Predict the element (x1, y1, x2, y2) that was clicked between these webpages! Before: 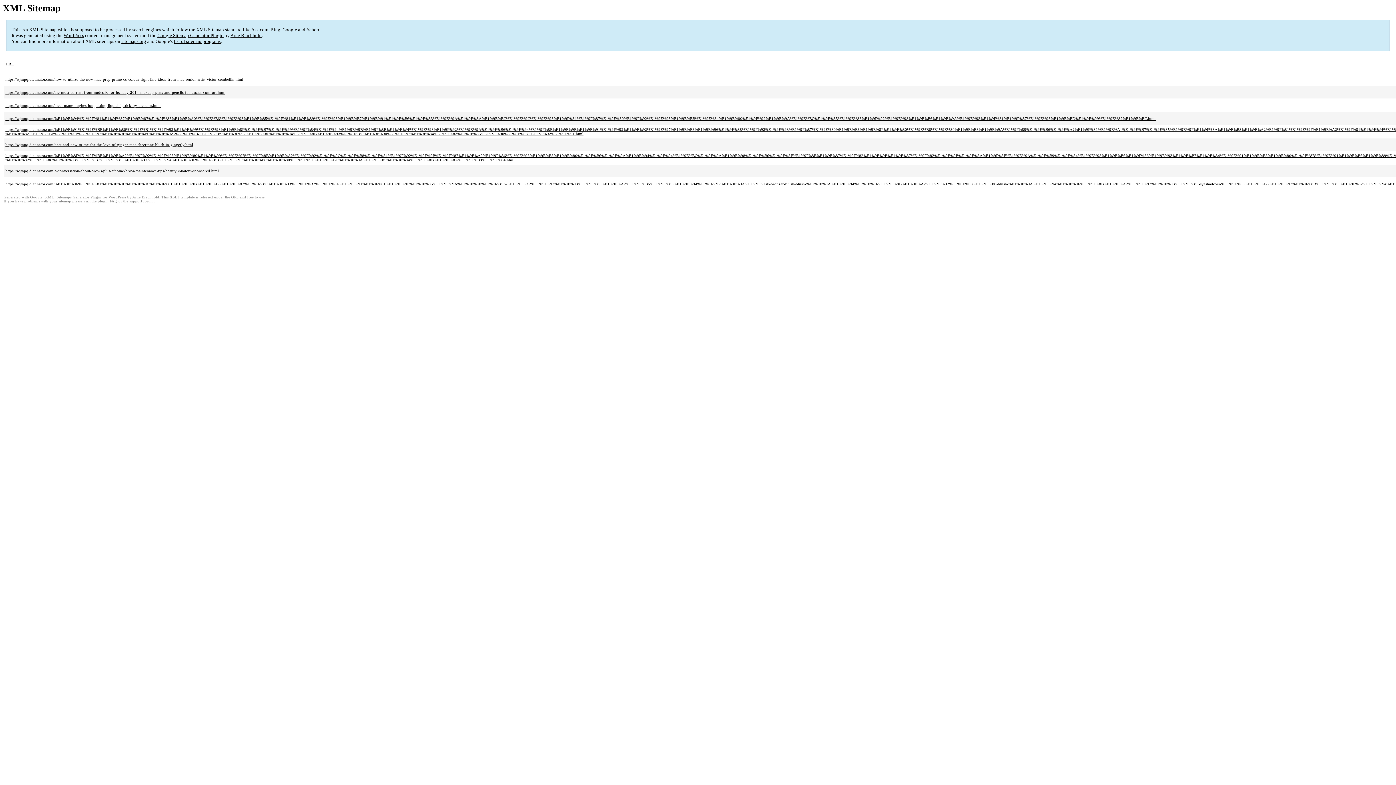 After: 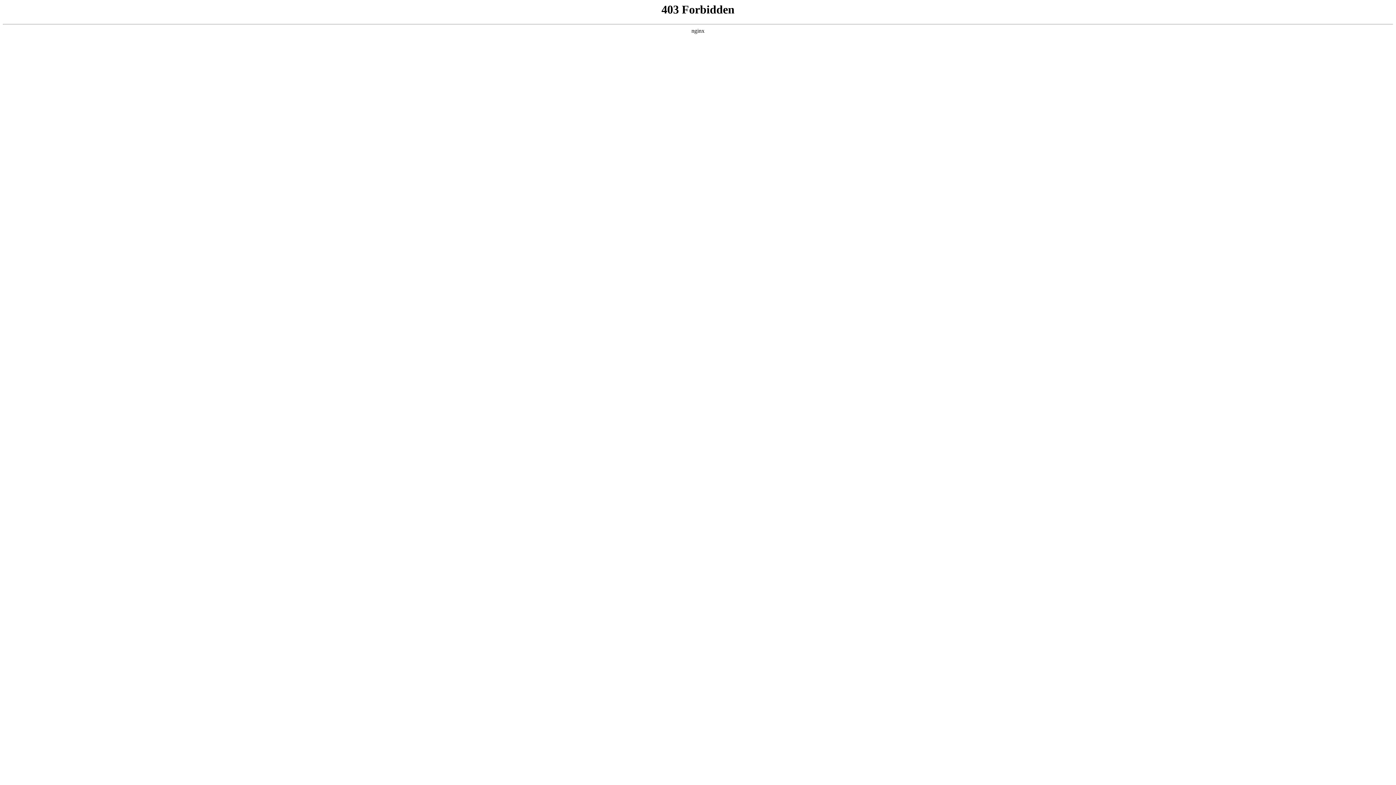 Action: label: WordPress bbox: (63, 32, 84, 38)